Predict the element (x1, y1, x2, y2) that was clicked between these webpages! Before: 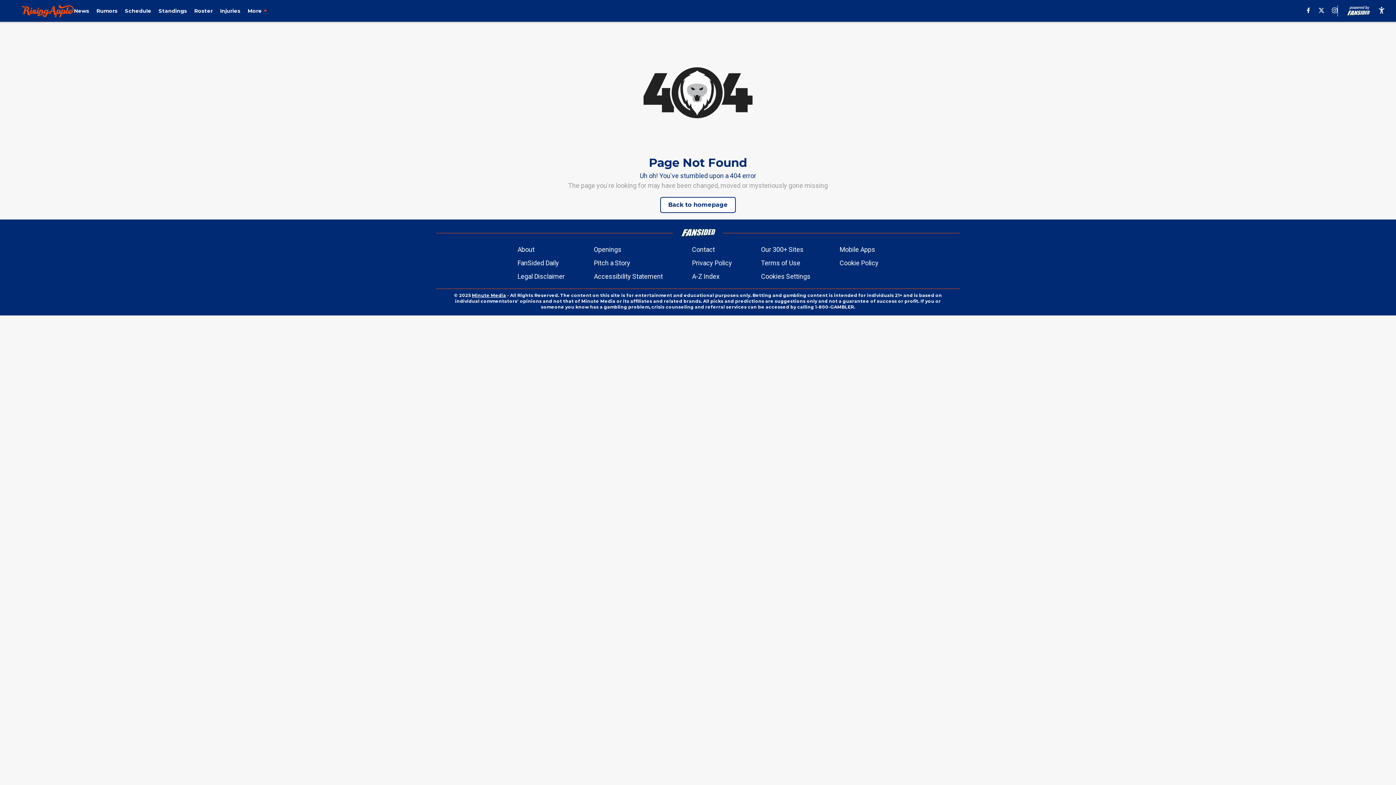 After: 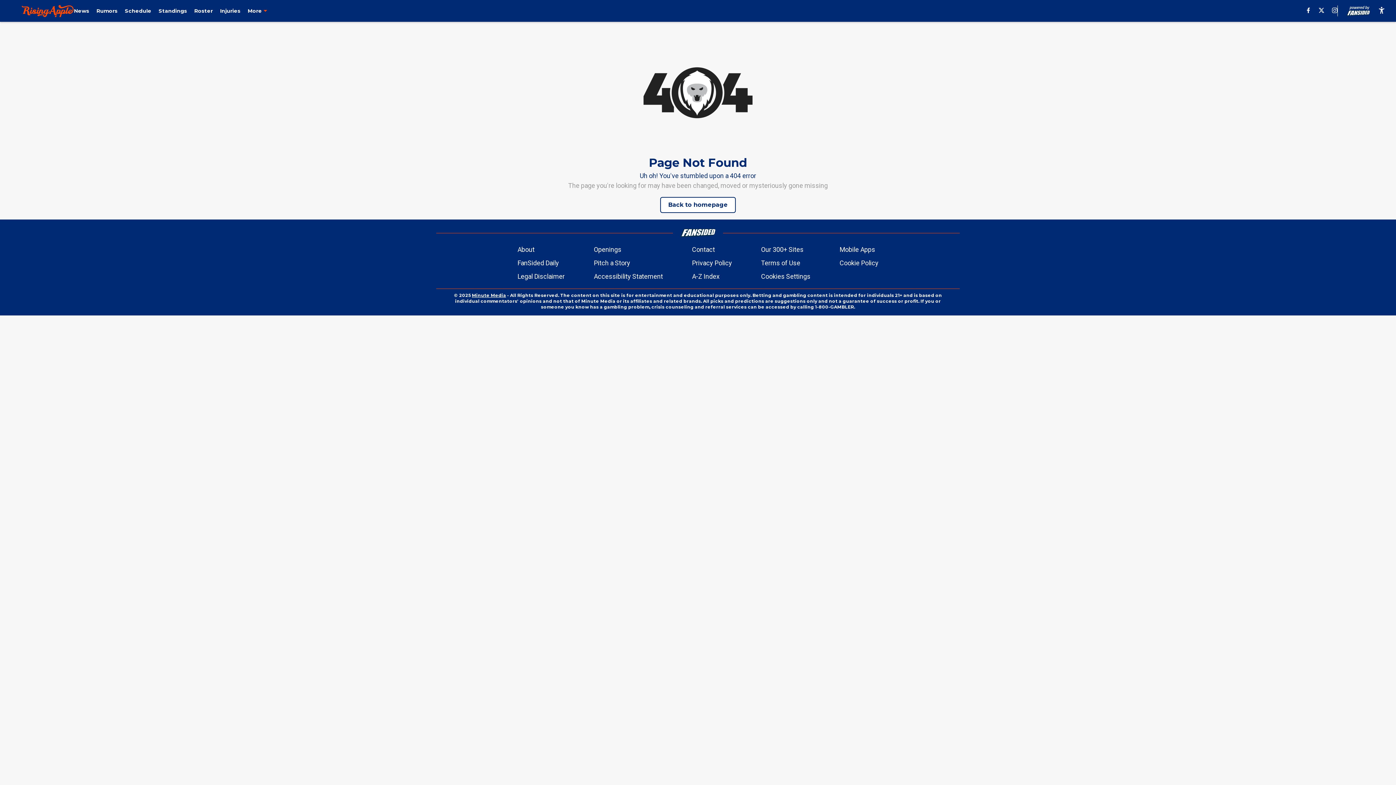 Action: bbox: (1332, 7, 1337, 14)